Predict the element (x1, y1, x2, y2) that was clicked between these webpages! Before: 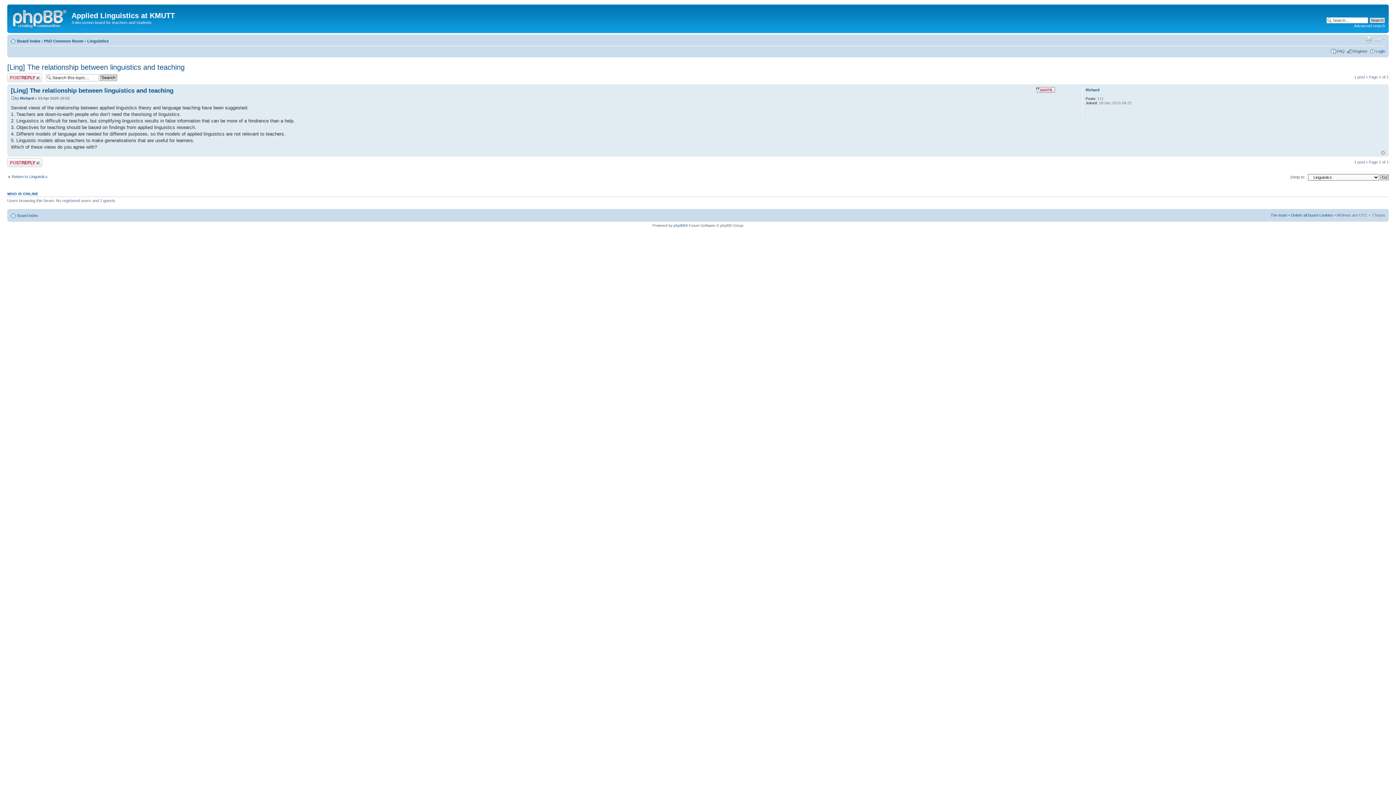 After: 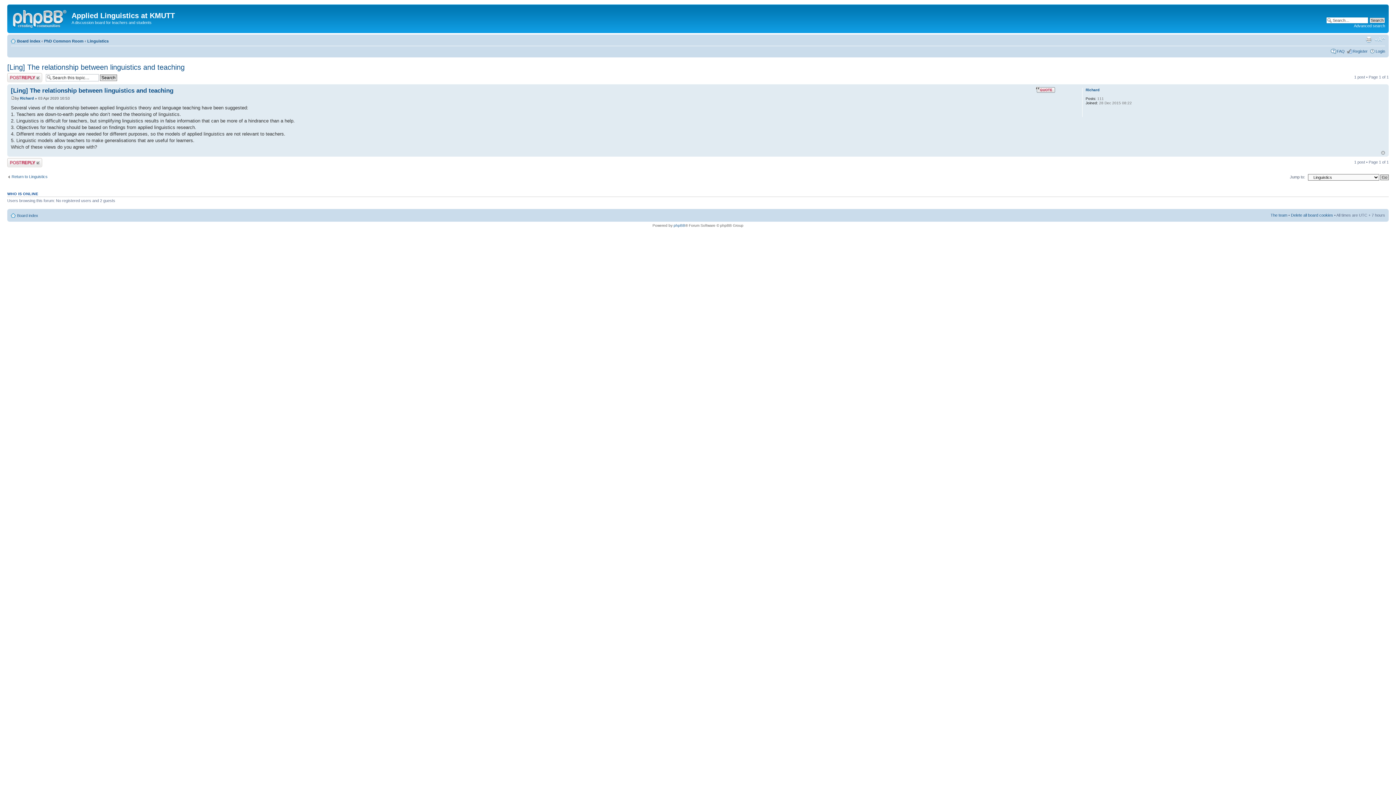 Action: label: [Ling] The relationship between linguistics and teaching bbox: (7, 63, 184, 71)